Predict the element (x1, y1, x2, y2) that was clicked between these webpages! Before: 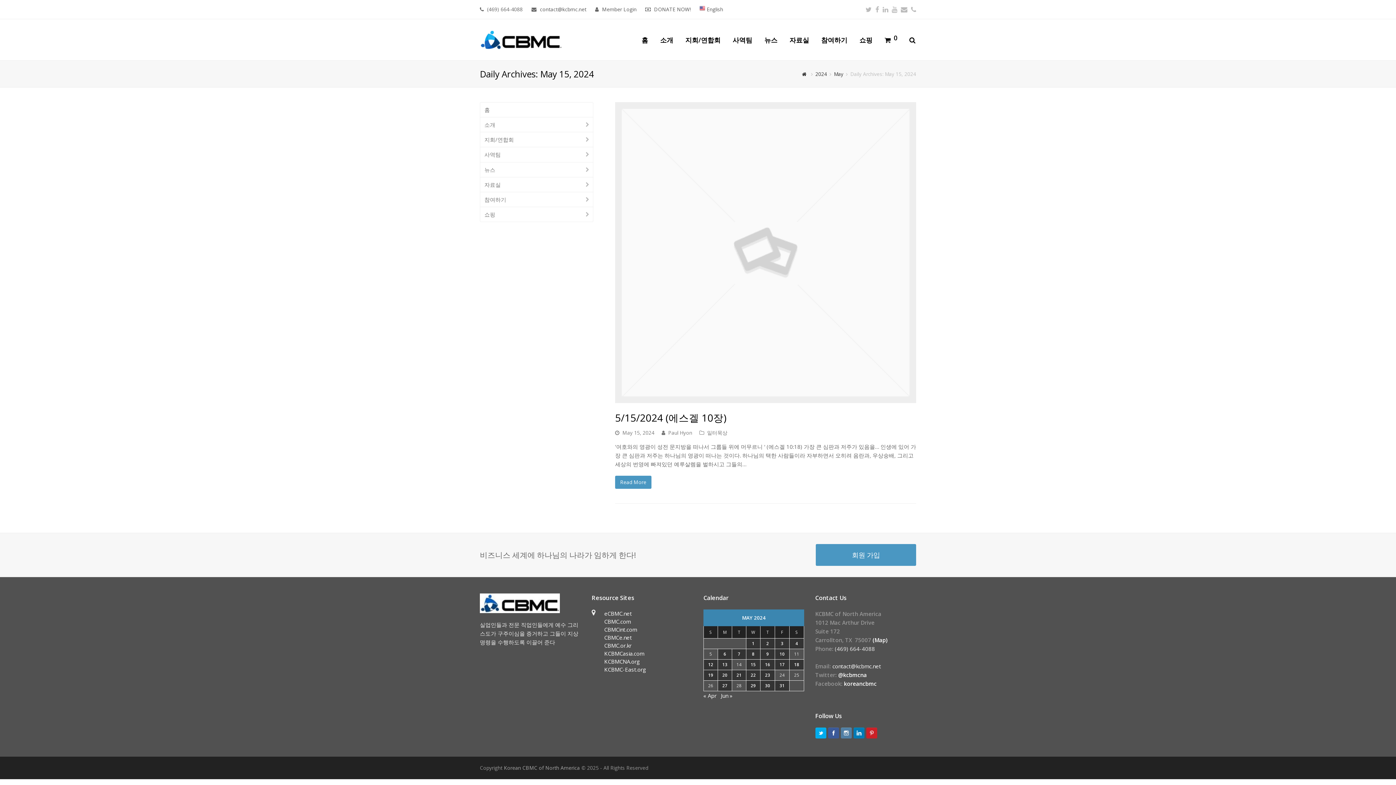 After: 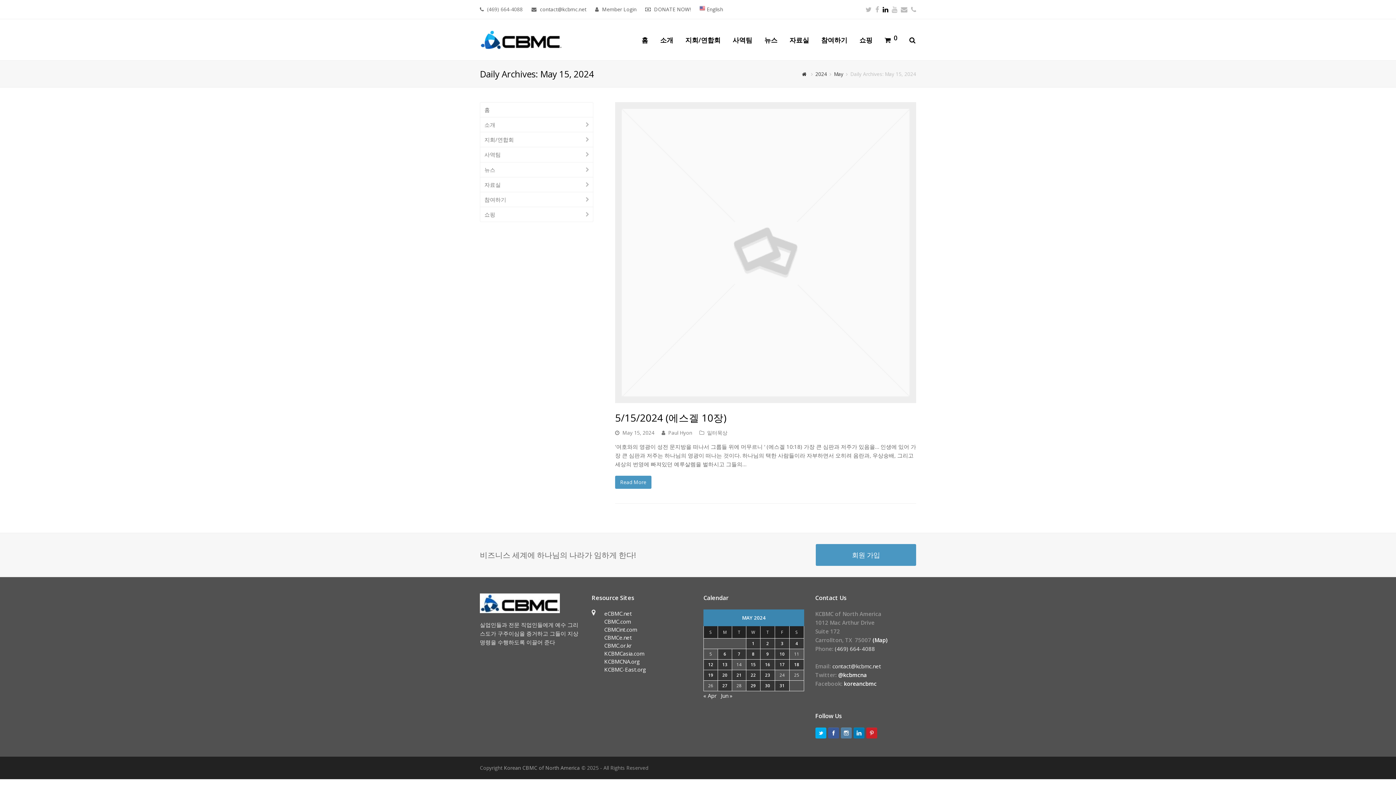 Action: bbox: (882, 4, 888, 14) label: LinkedIn